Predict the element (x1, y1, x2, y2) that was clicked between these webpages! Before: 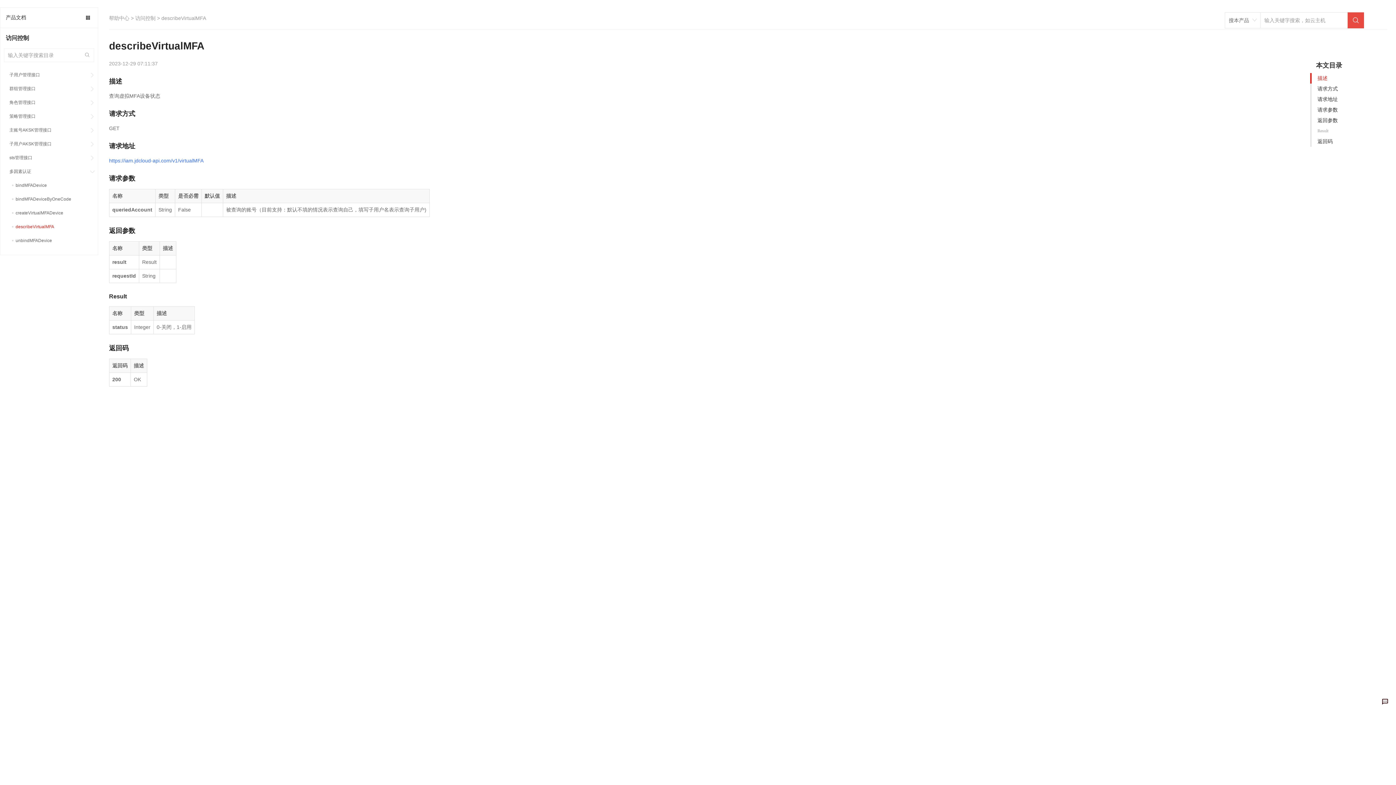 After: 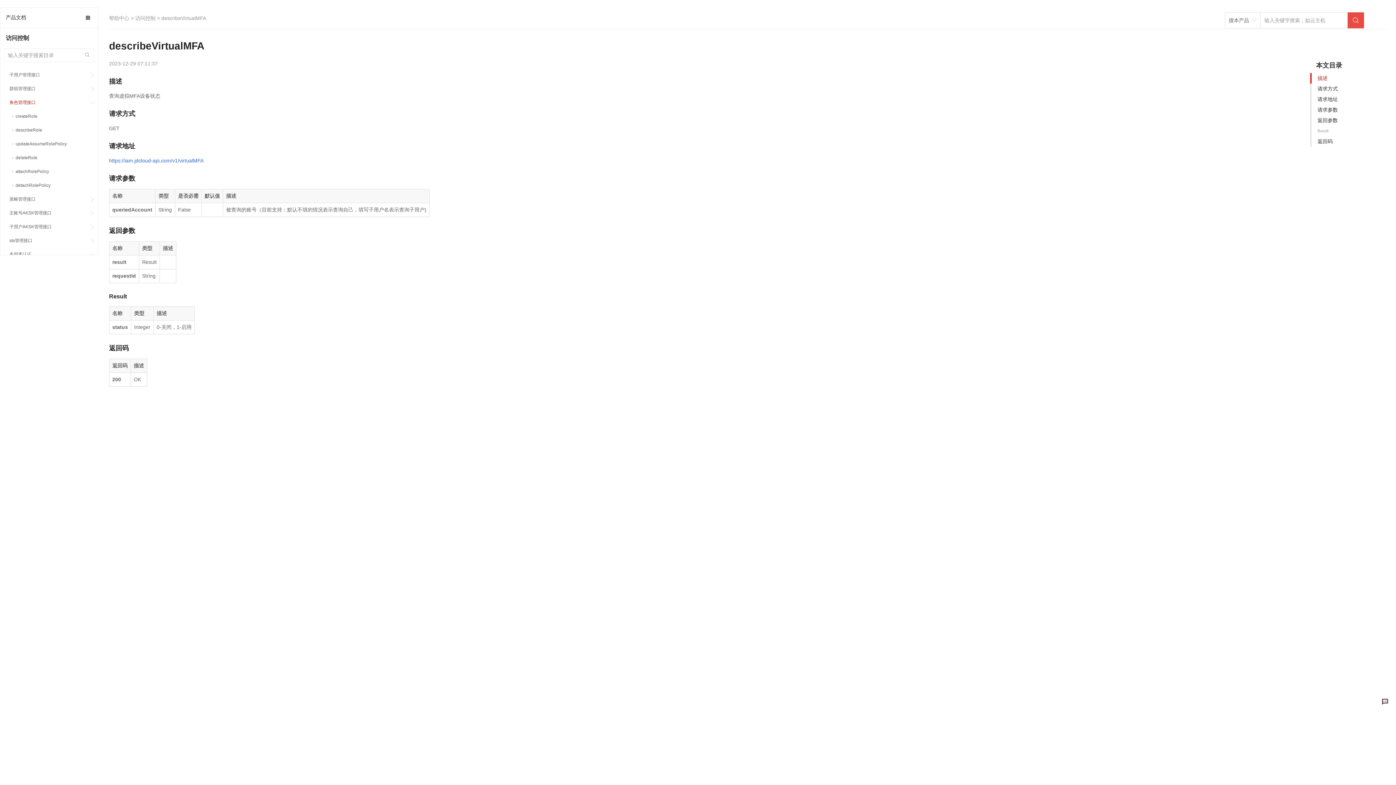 Action: label: 角色管理接口
 bbox: (0, 95, 97, 109)